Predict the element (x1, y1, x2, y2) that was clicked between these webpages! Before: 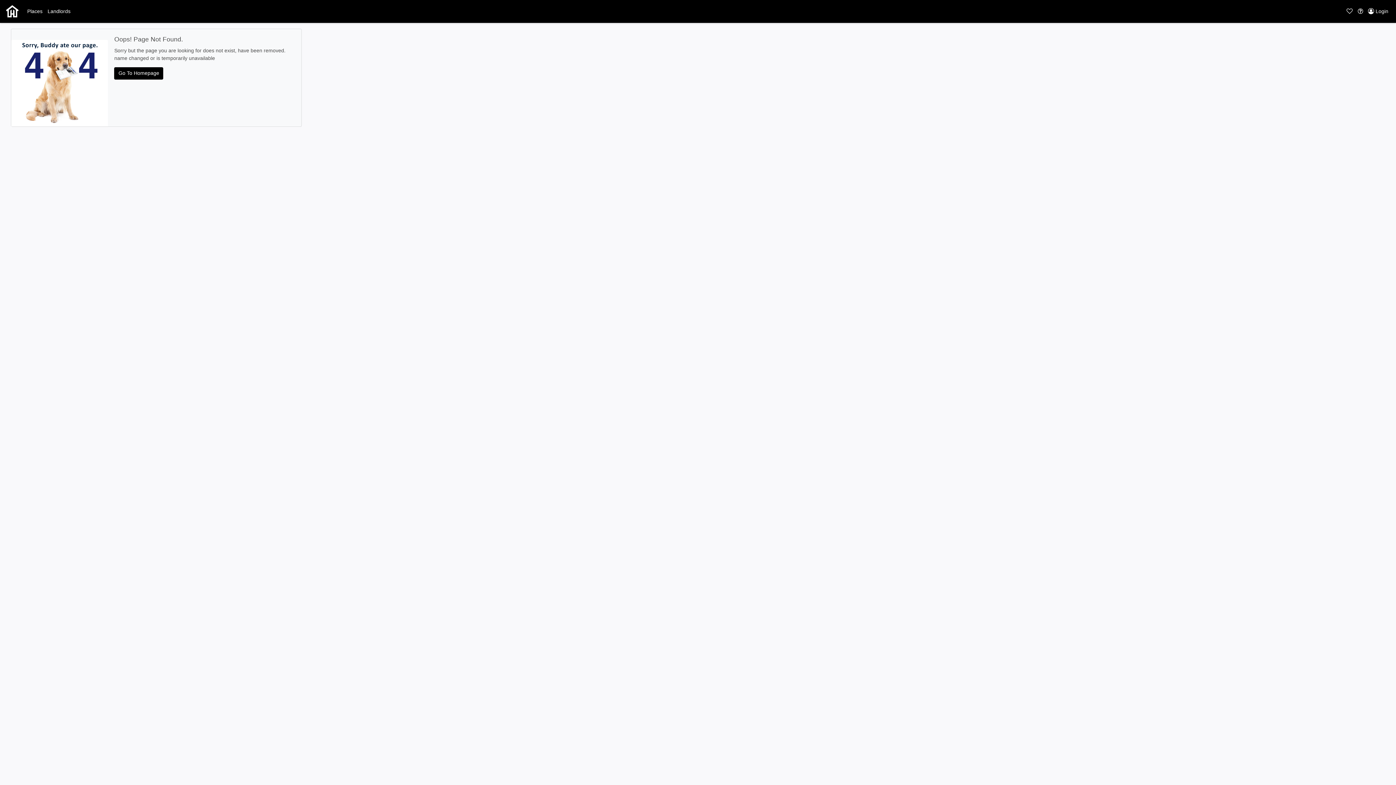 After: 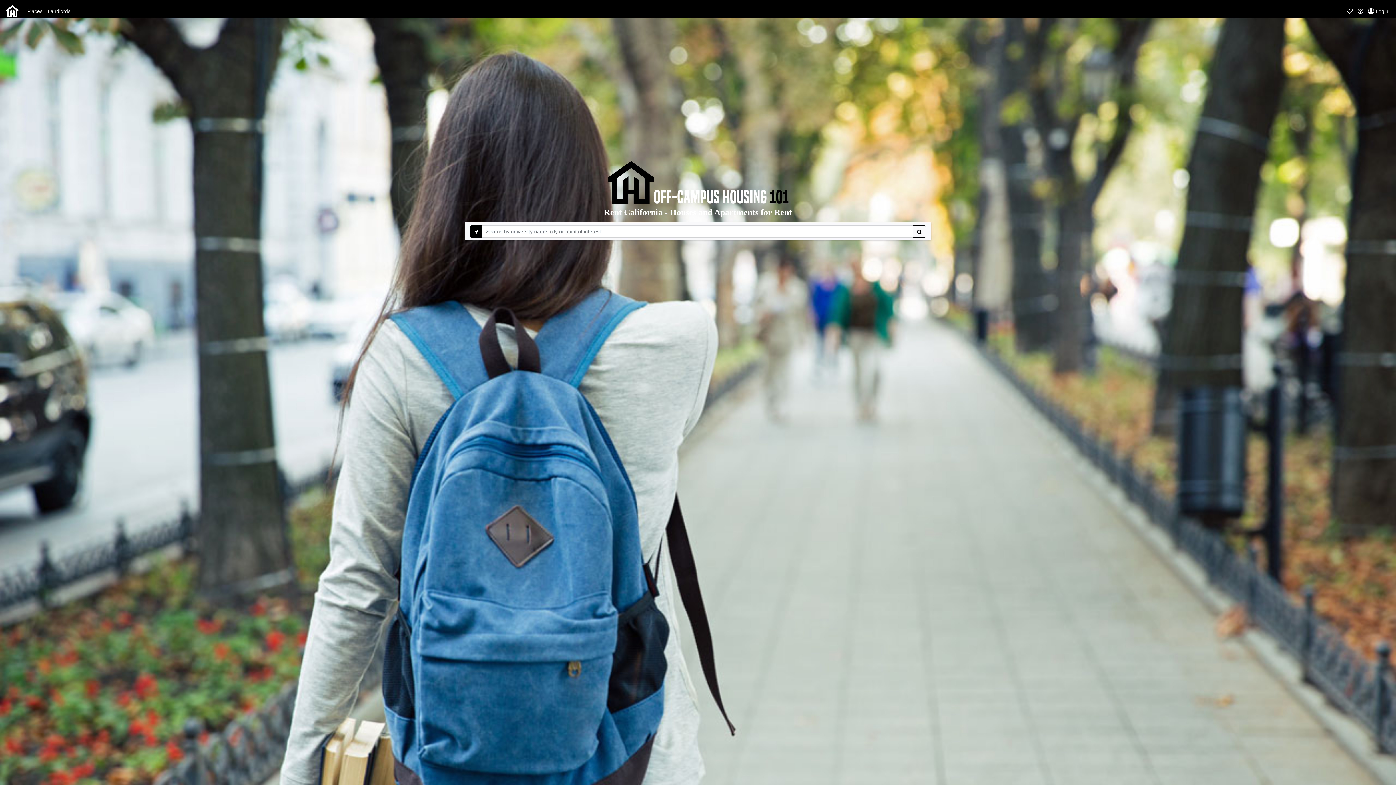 Action: bbox: (5, 2, 19, 20)